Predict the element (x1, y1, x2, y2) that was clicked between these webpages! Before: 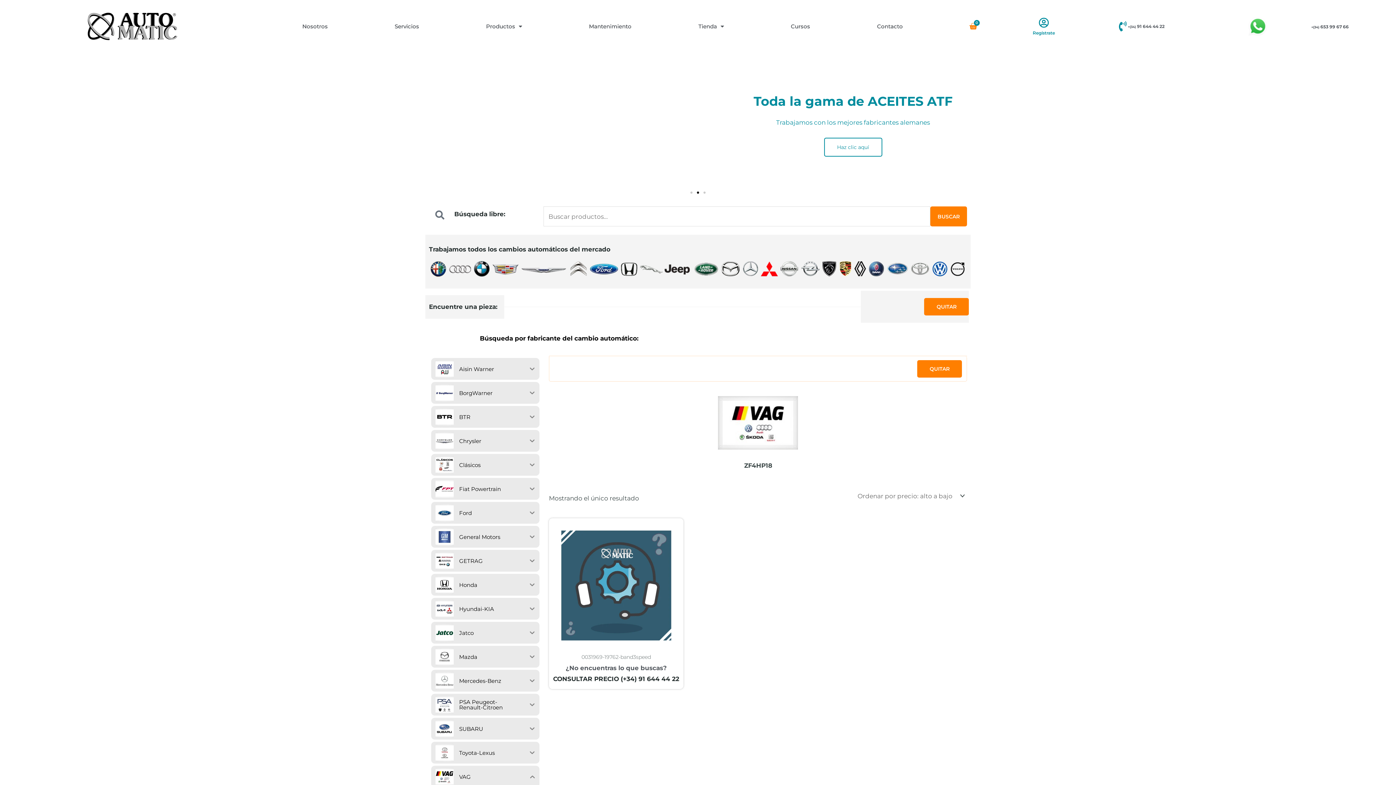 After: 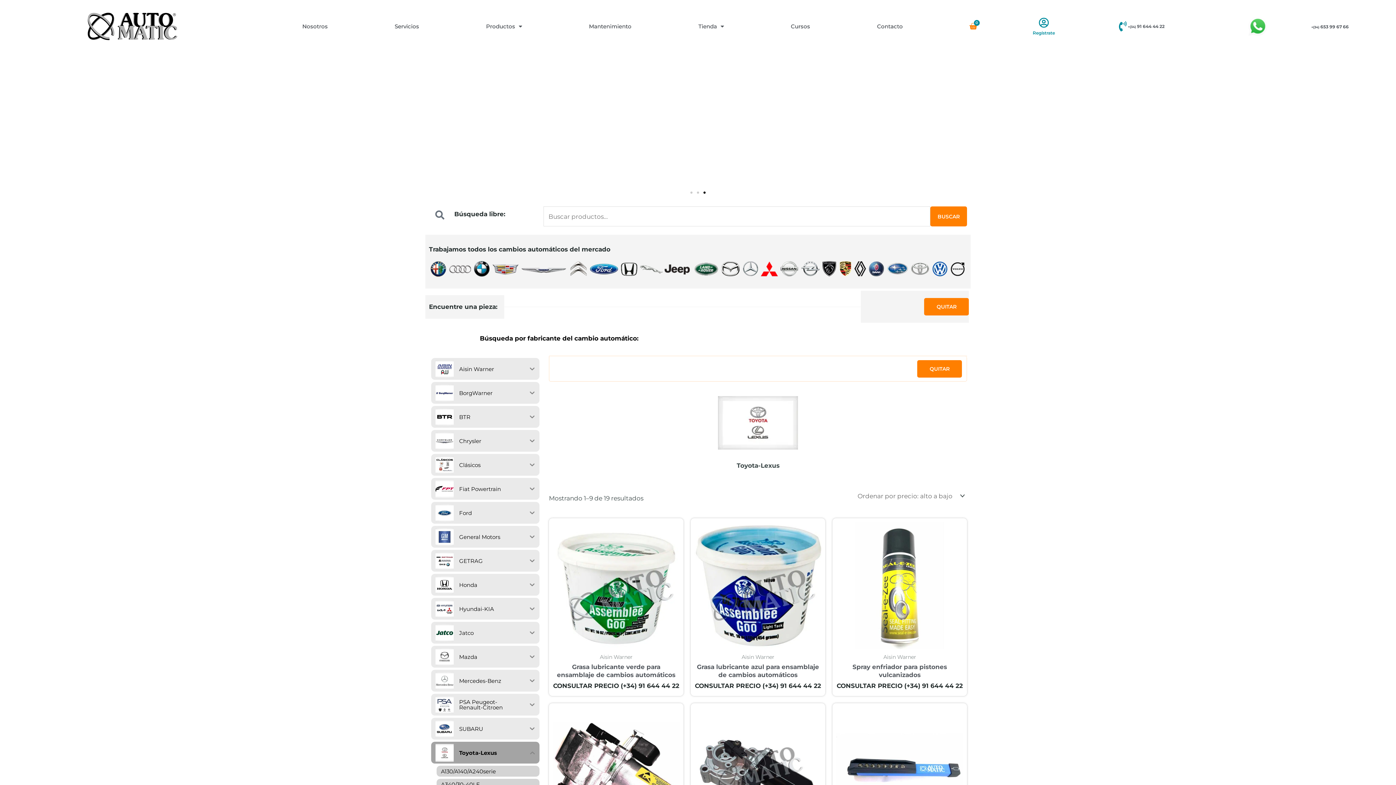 Action: bbox: (431, 742, 525, 764) label: Toyota-Lexus